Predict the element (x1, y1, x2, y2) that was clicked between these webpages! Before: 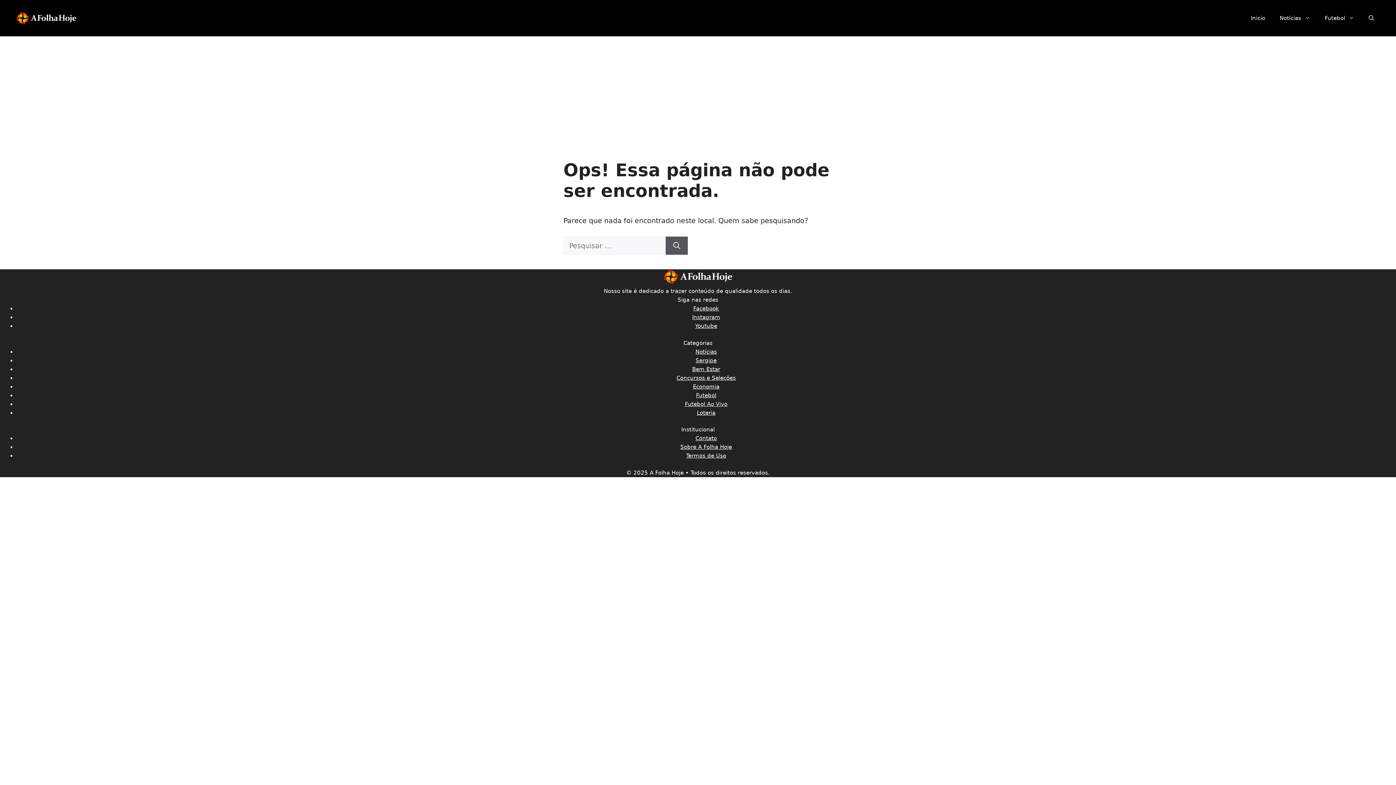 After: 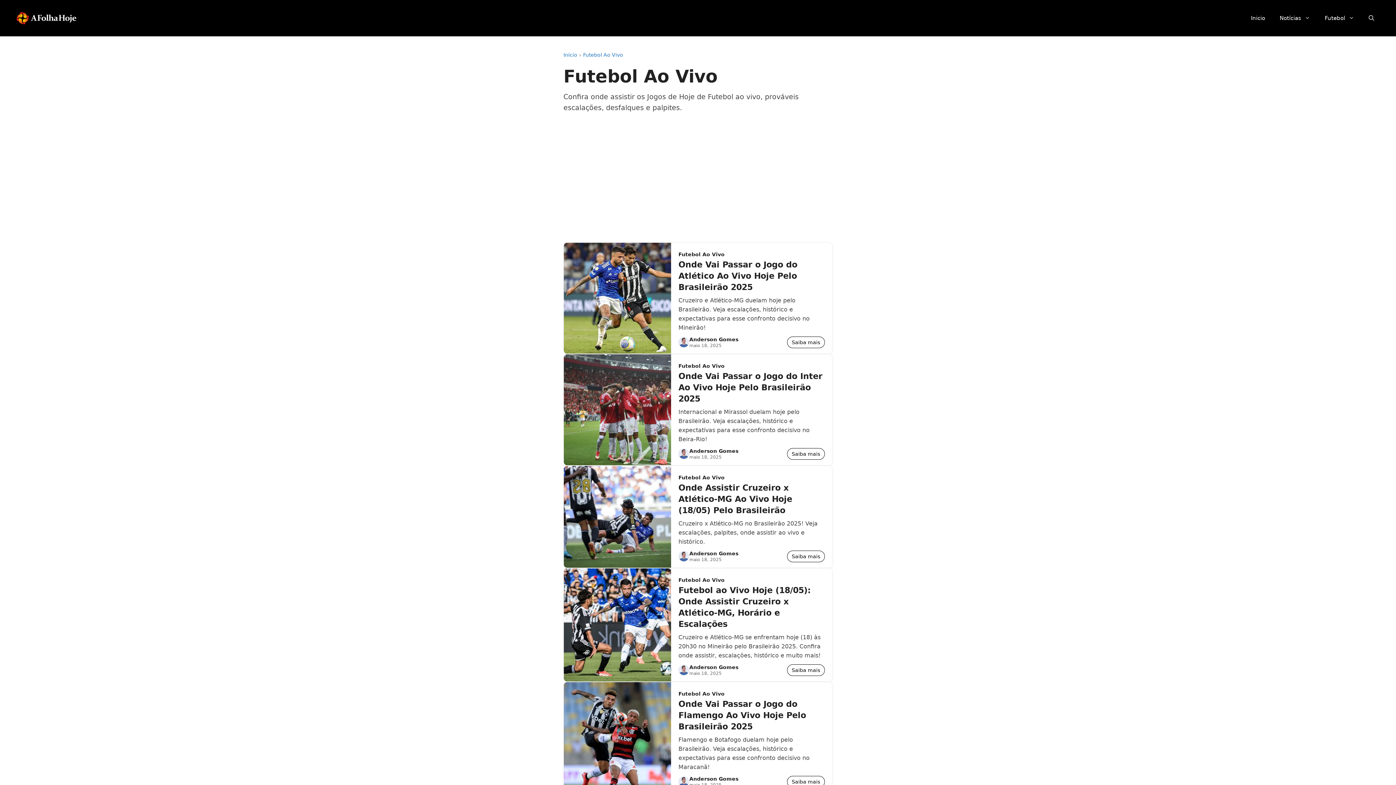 Action: label: Futebol Ao Vivo bbox: (685, 401, 727, 407)